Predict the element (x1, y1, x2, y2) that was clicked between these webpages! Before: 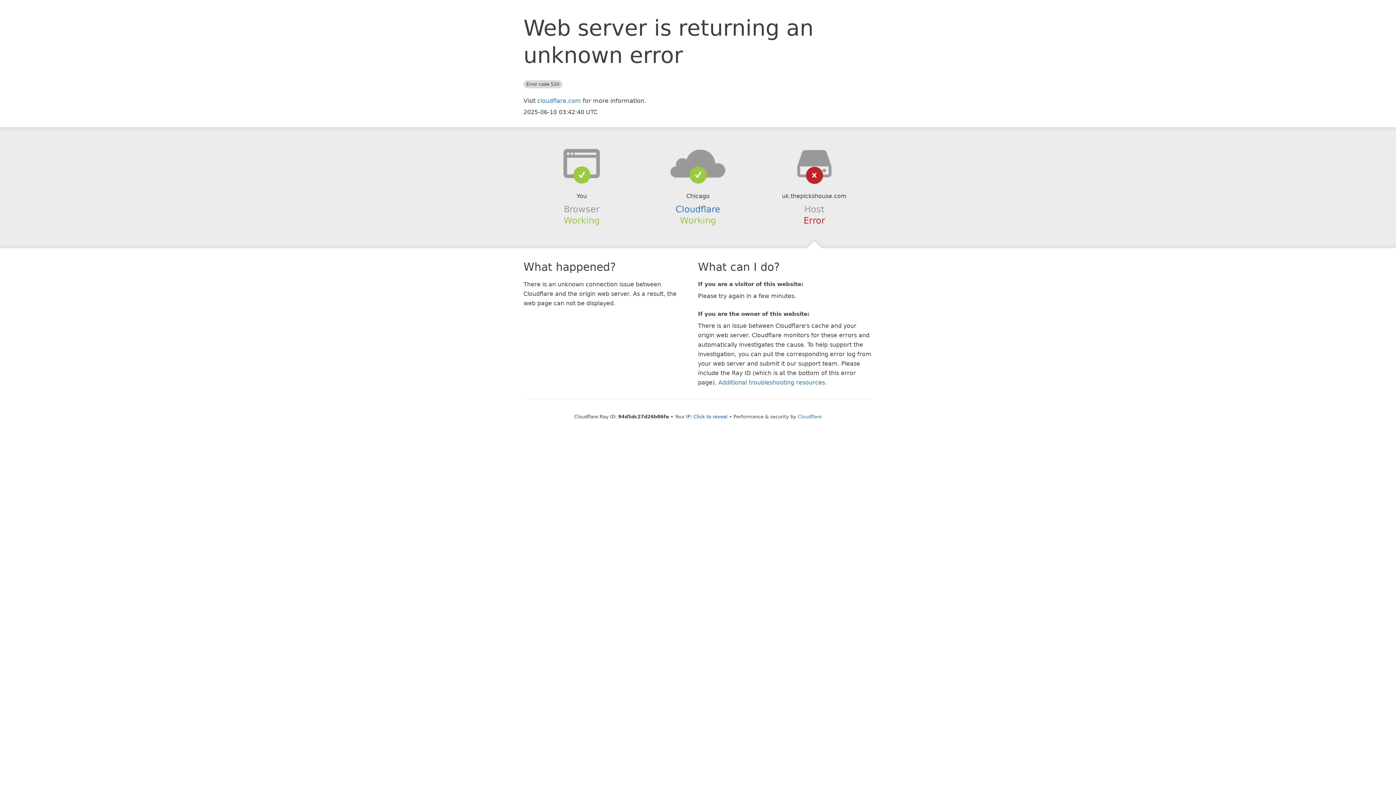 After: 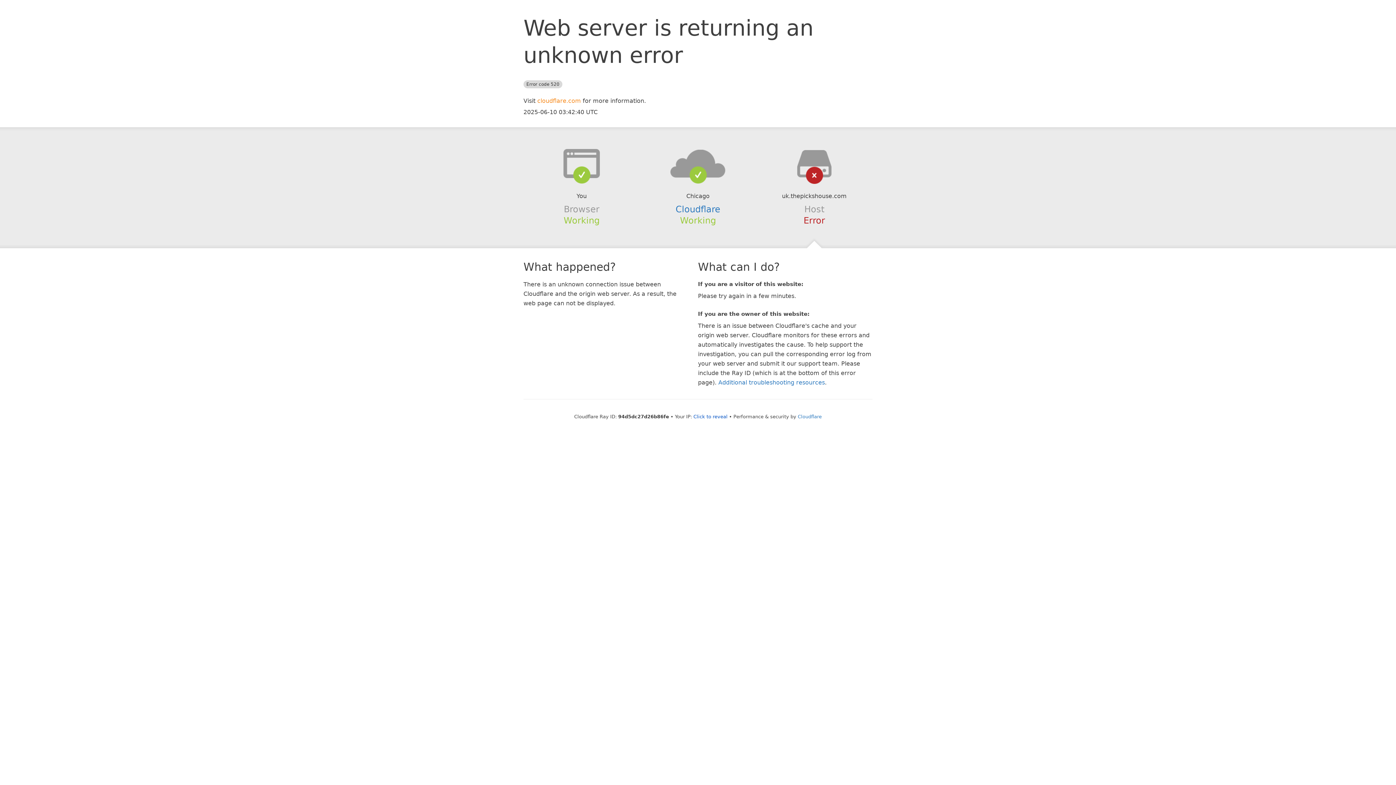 Action: label: cloudflare.com bbox: (537, 97, 581, 104)